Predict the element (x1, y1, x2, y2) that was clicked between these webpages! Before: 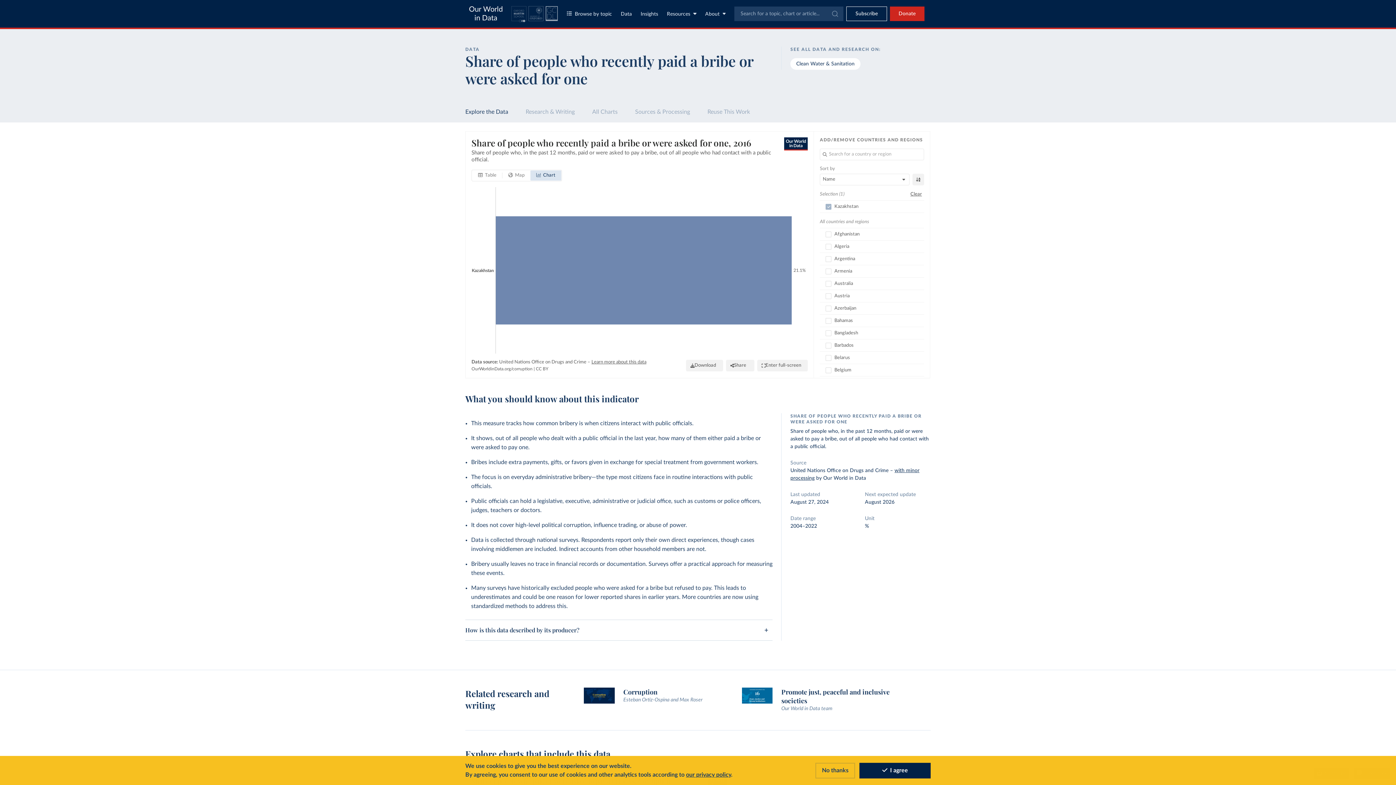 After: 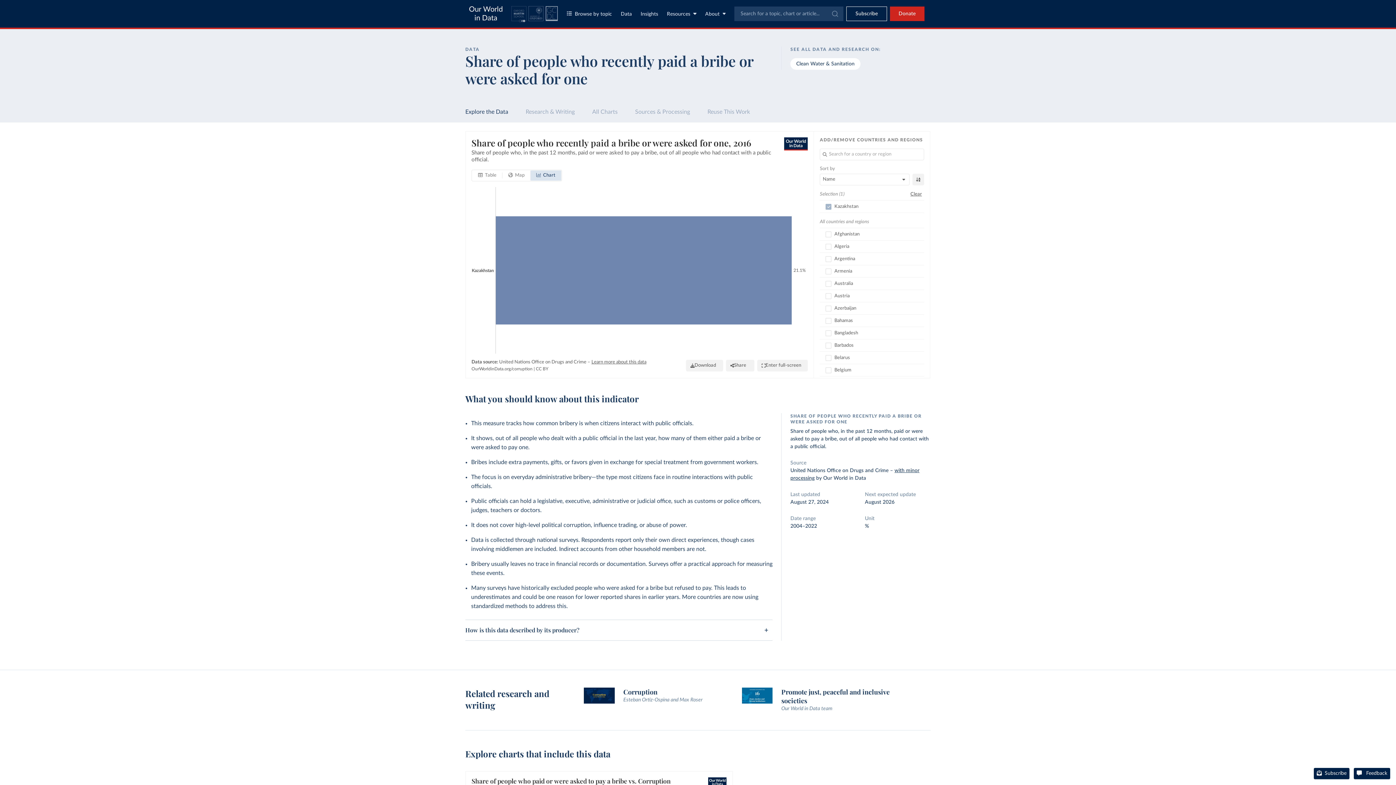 Action: bbox: (815, 763, 855, 778) label: Reject cookies